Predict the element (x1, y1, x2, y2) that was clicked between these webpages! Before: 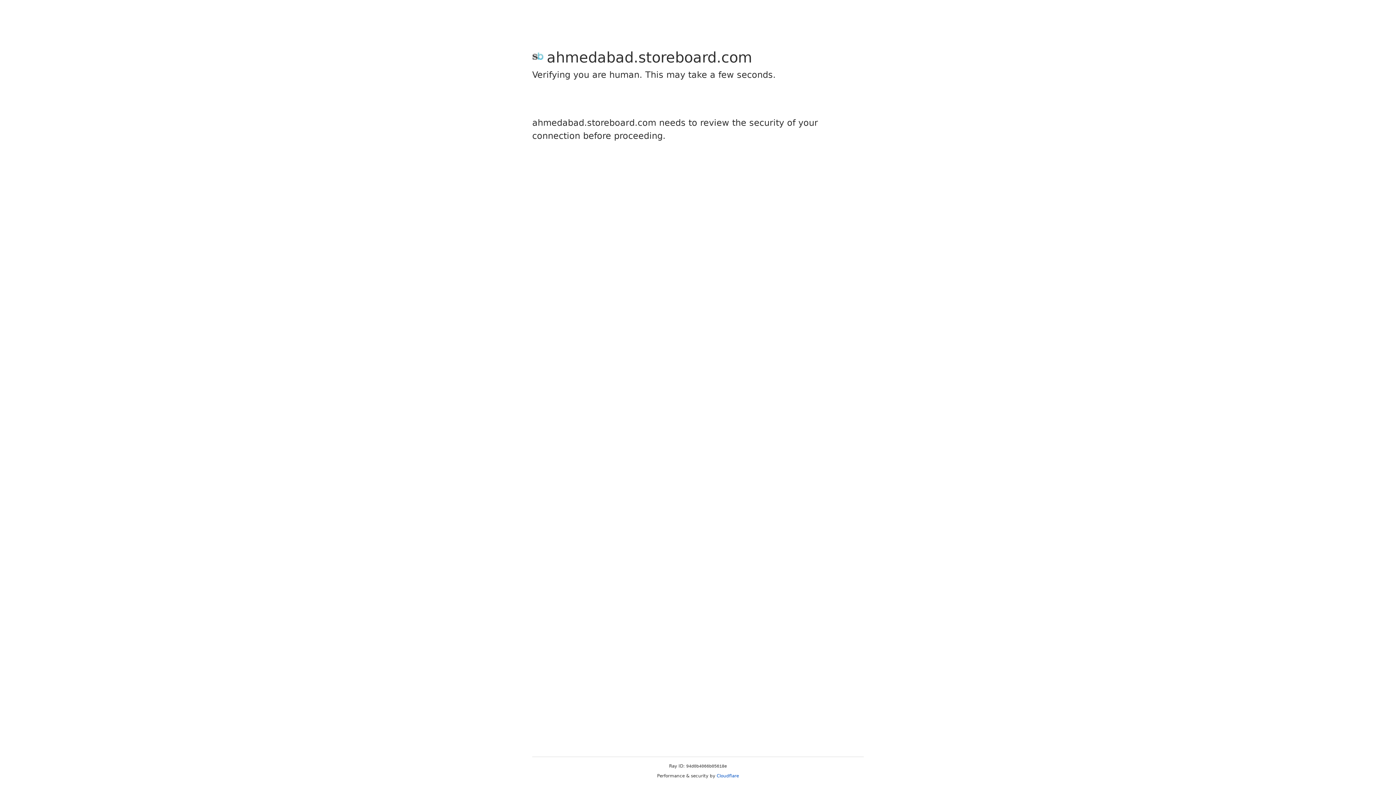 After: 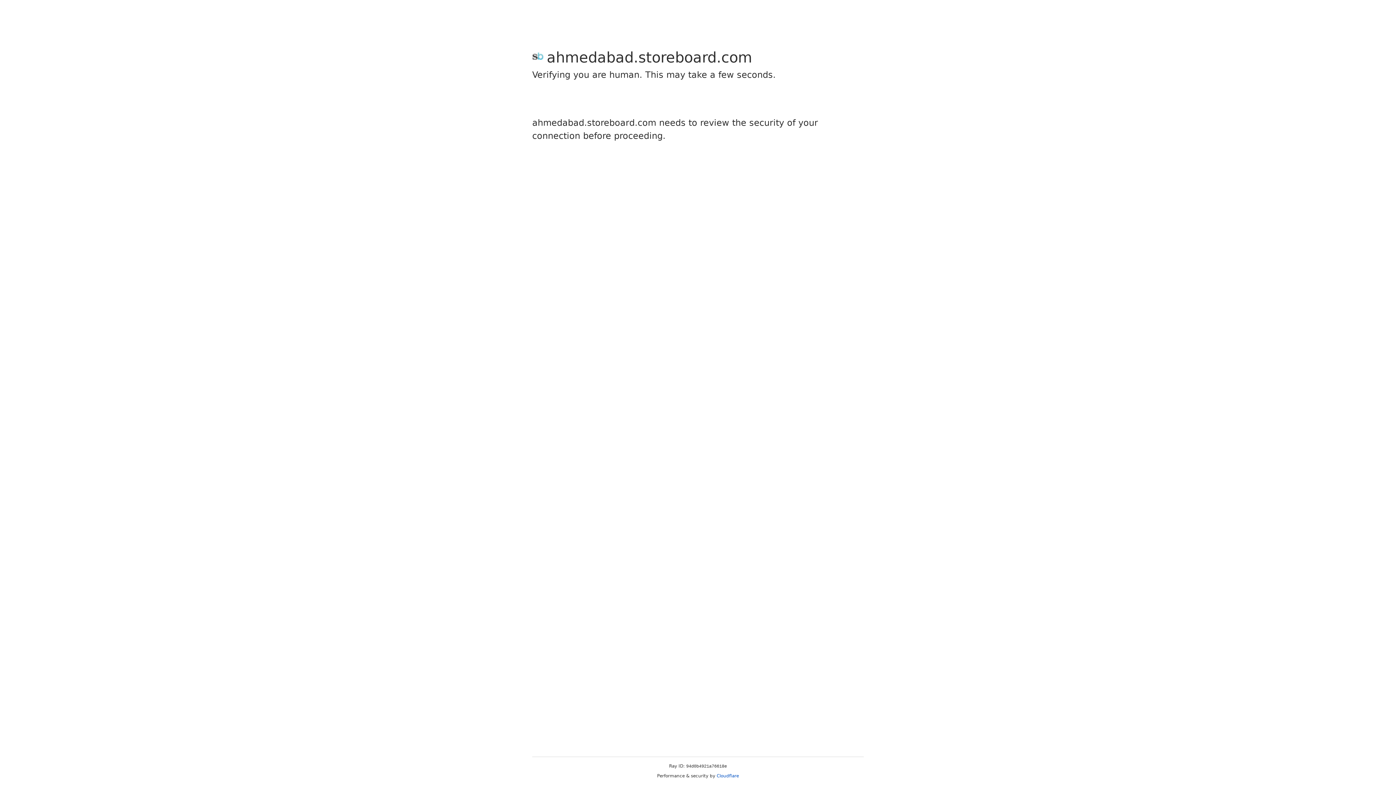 Action: bbox: (716, 773, 739, 778) label: Cloudflare